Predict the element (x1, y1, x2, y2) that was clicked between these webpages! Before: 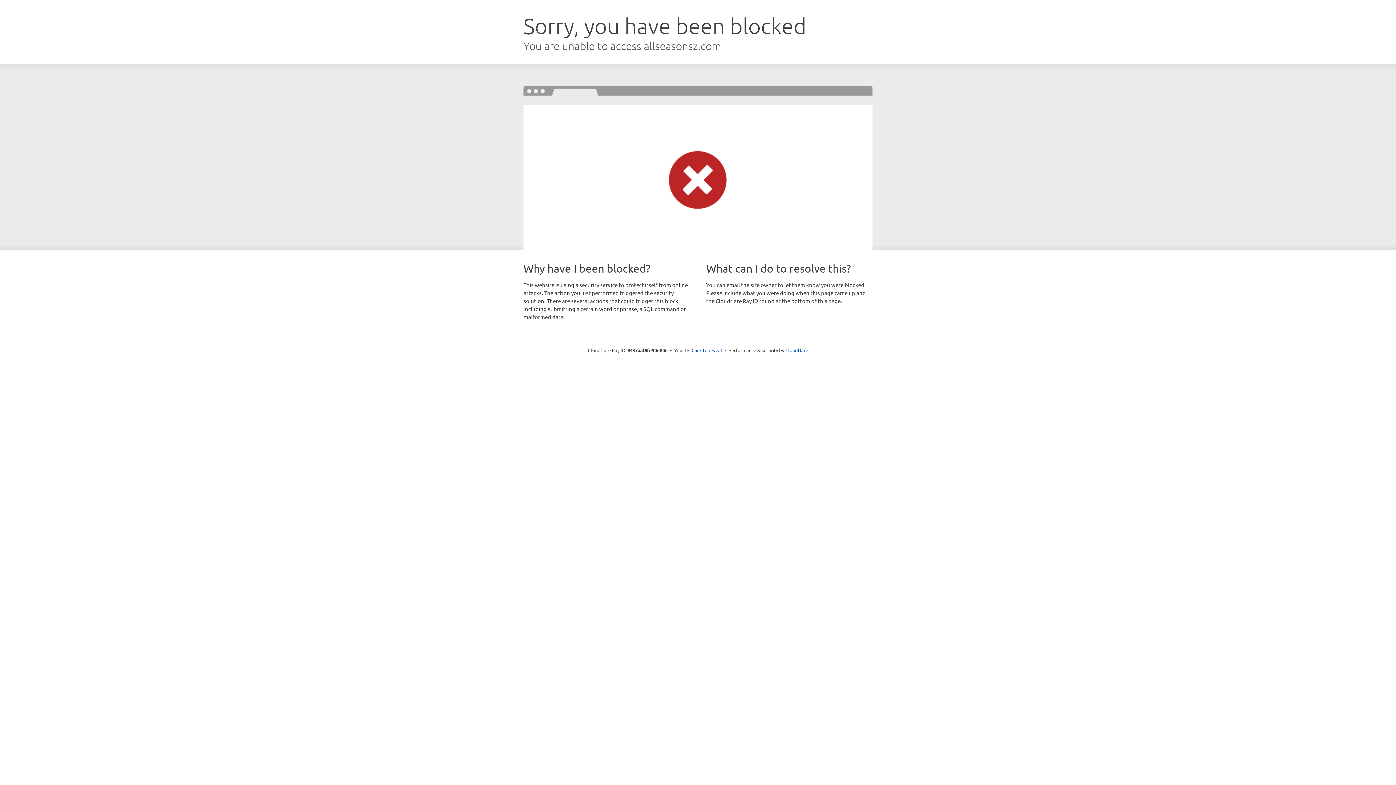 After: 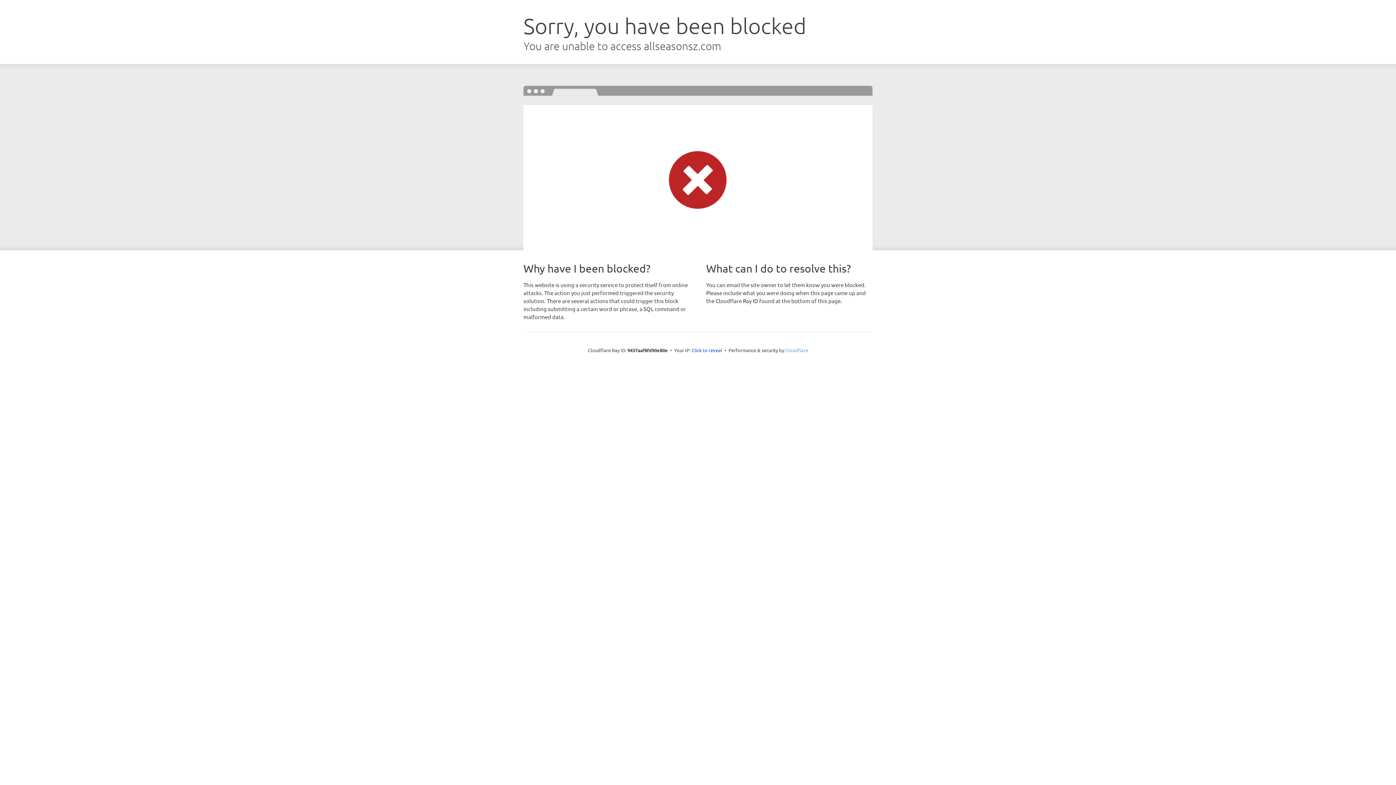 Action: bbox: (785, 347, 808, 353) label: Cloudflare